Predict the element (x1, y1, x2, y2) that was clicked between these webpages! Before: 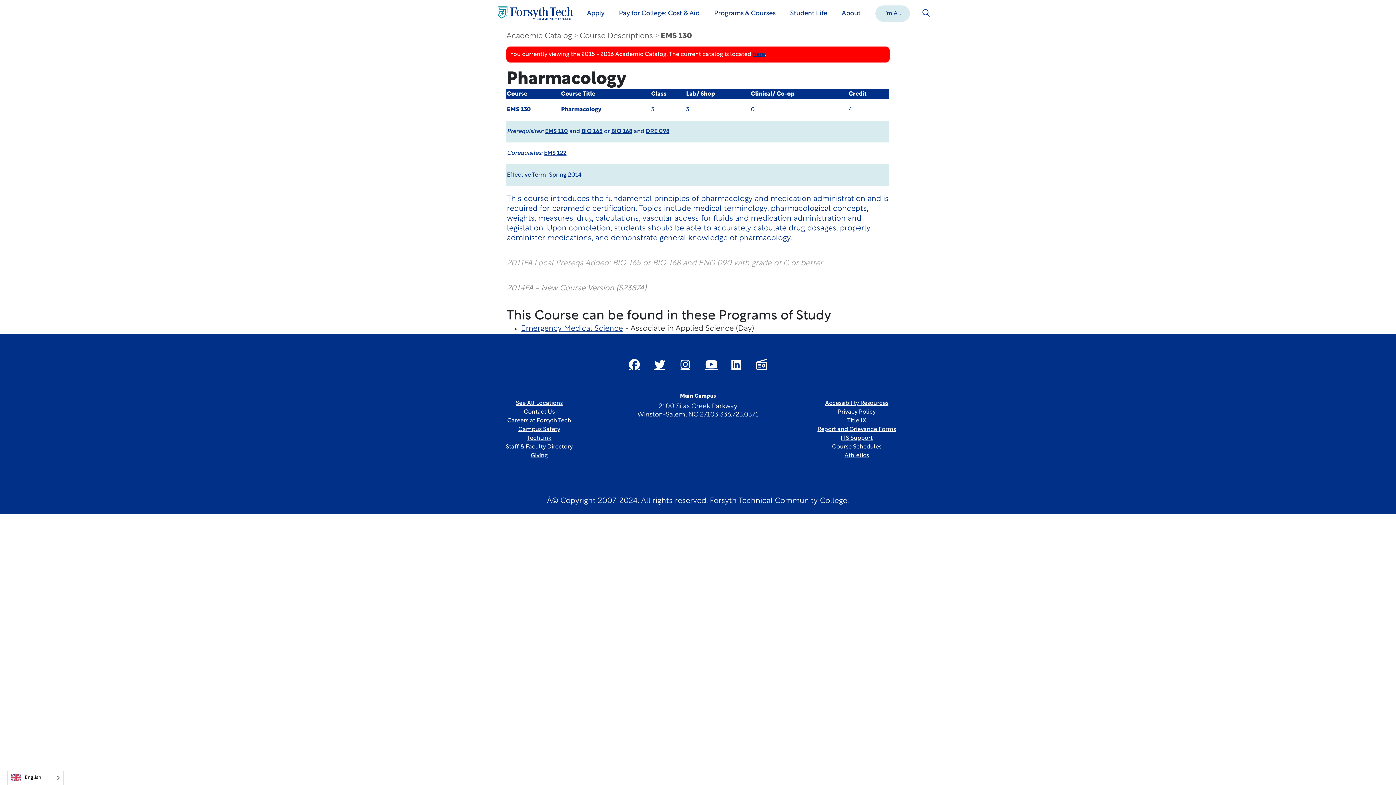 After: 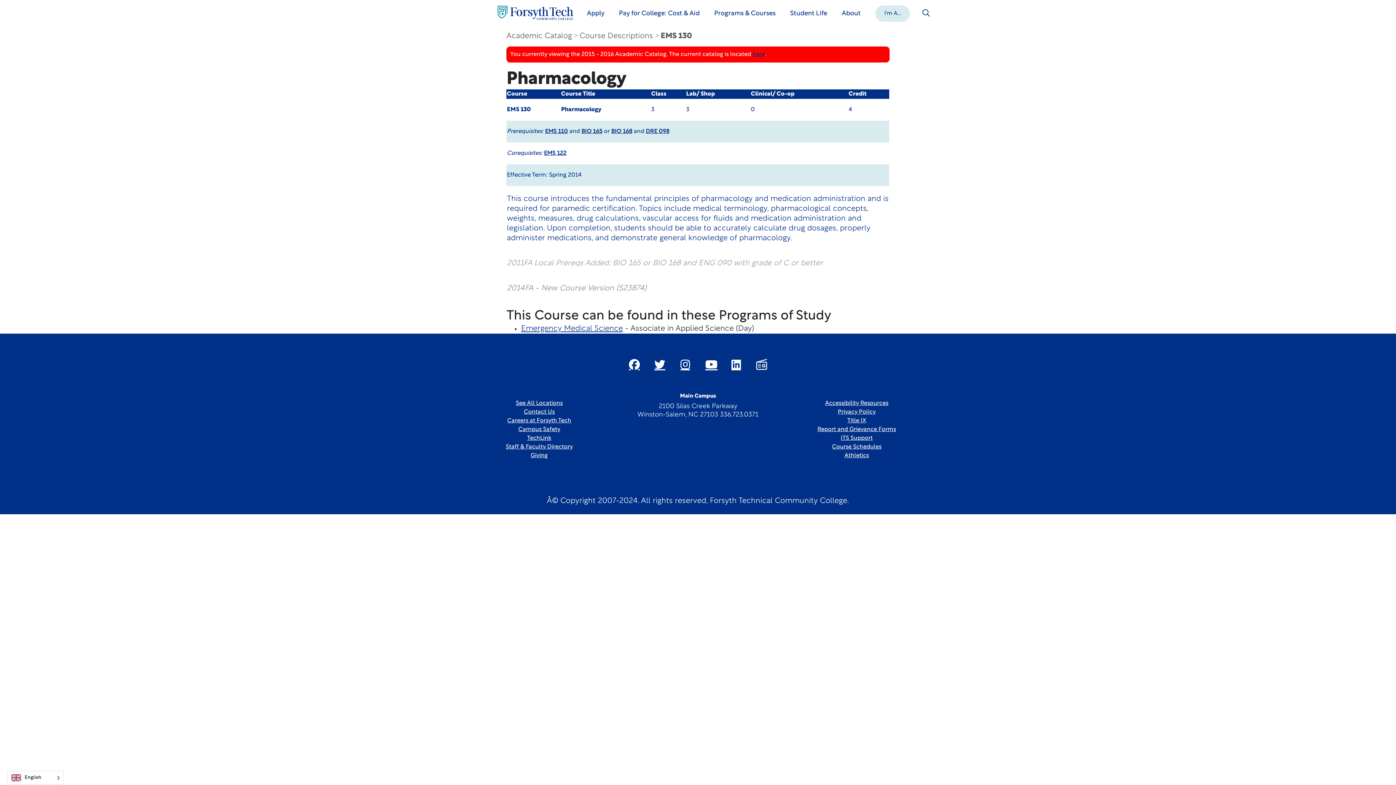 Action: label: Radio bbox: (749, 352, 774, 377)